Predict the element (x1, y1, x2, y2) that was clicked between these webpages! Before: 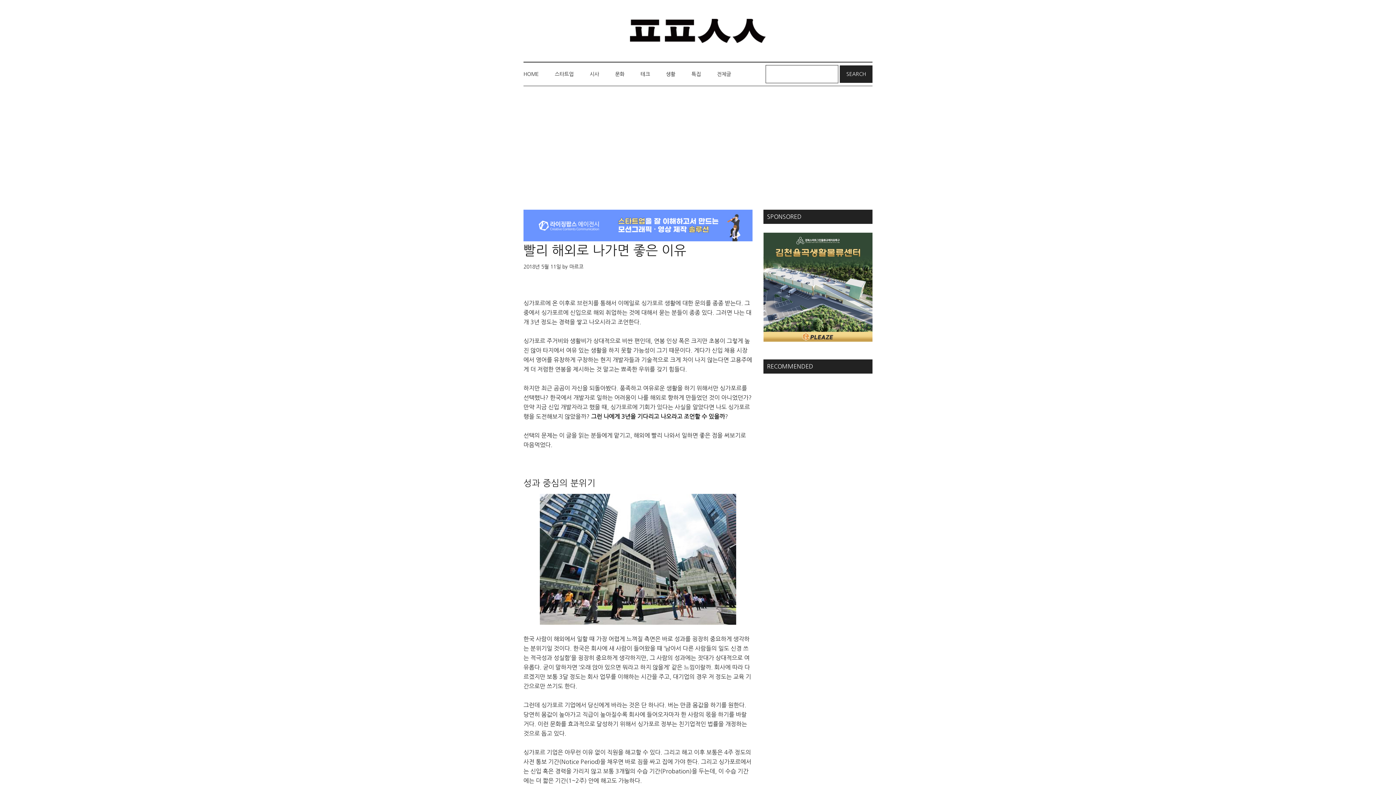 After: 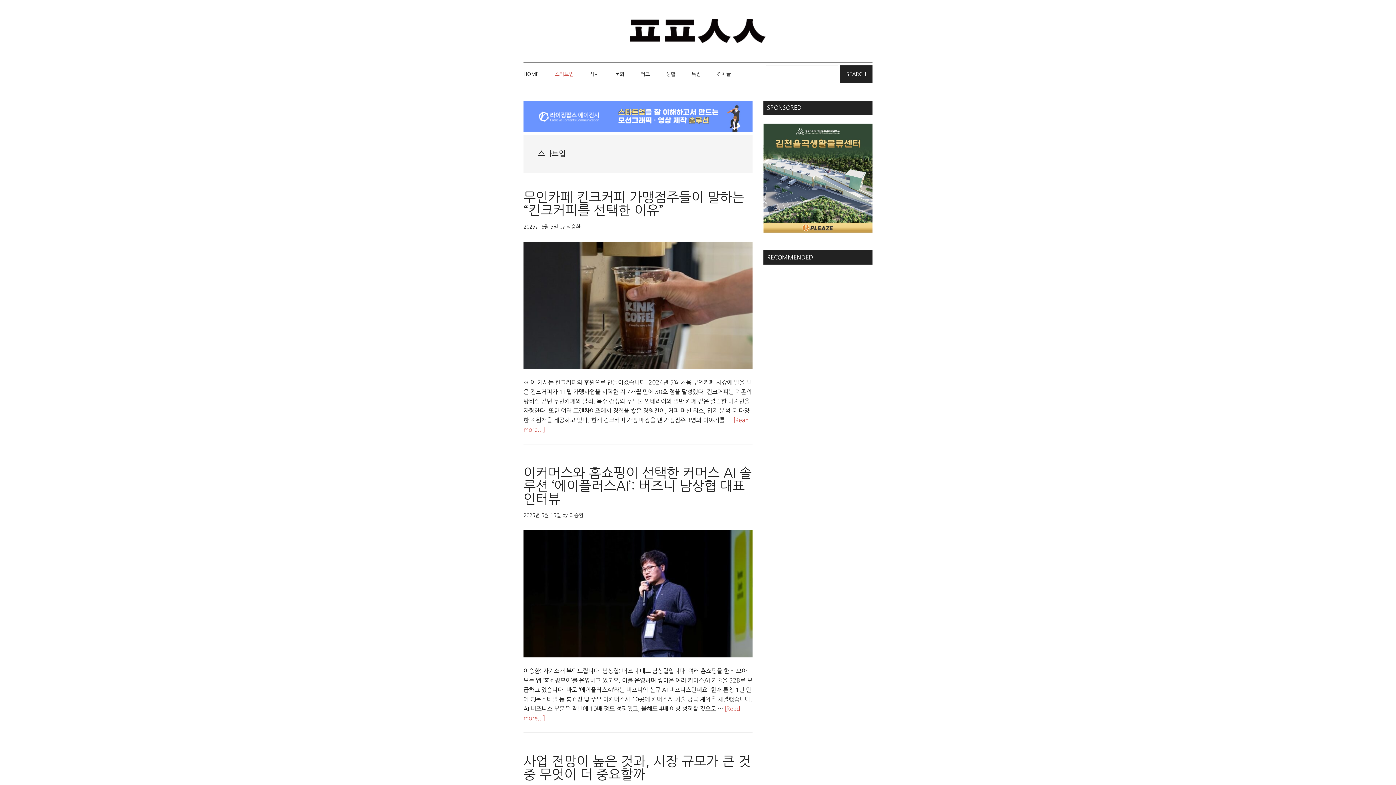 Action: label: 스타트업 bbox: (547, 62, 581, 85)